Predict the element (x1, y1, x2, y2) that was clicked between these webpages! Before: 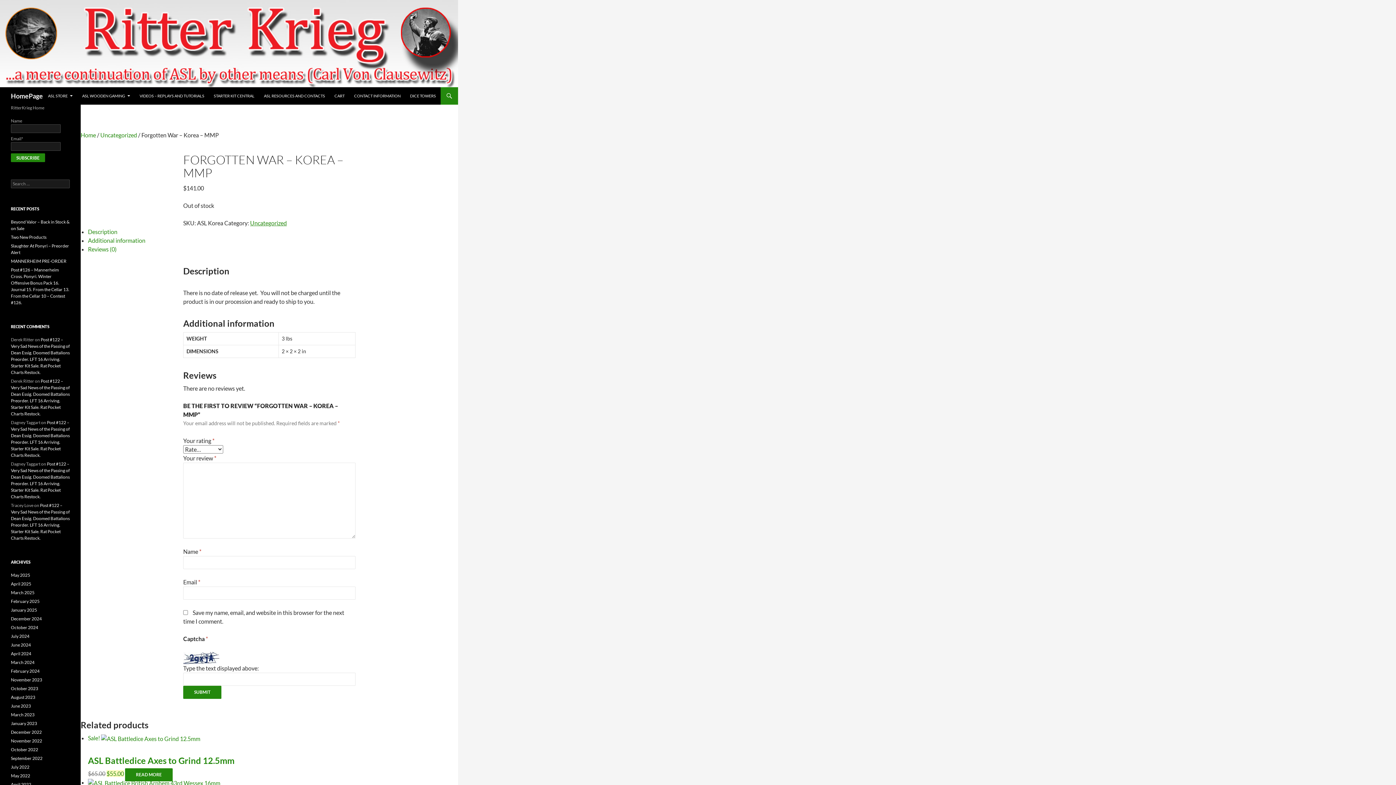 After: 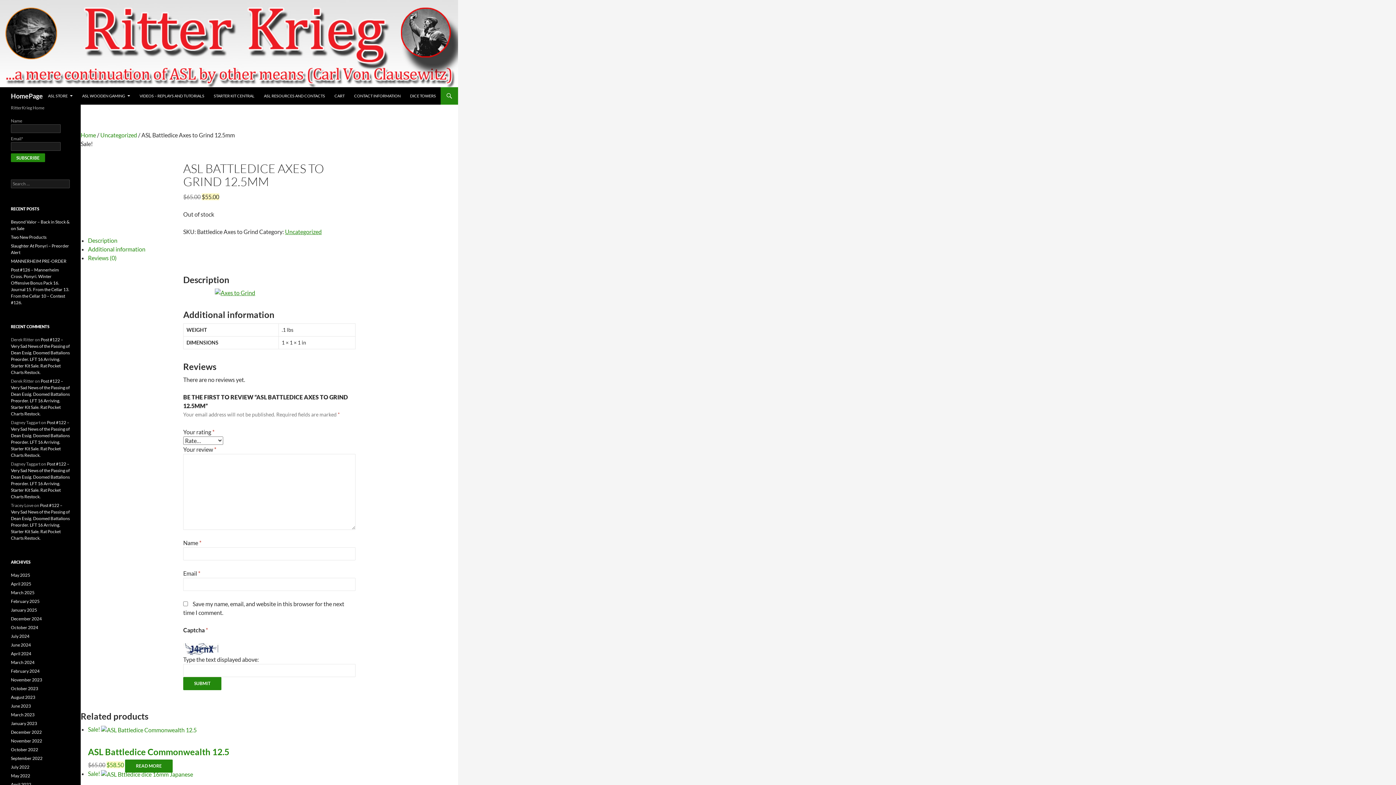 Action: bbox: (125, 768, 172, 781) label: Read more about “ASL Battledice Axes to Grind 12.5mm”